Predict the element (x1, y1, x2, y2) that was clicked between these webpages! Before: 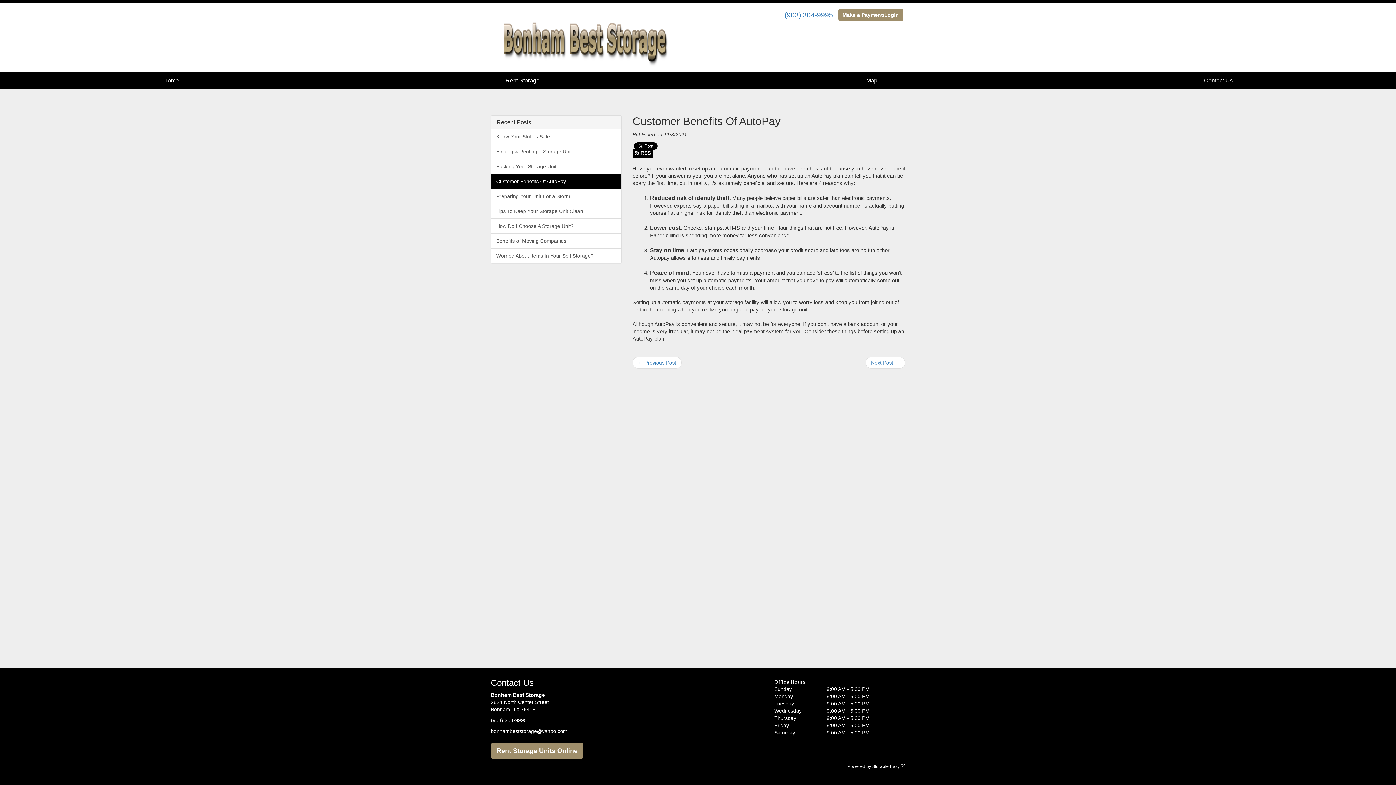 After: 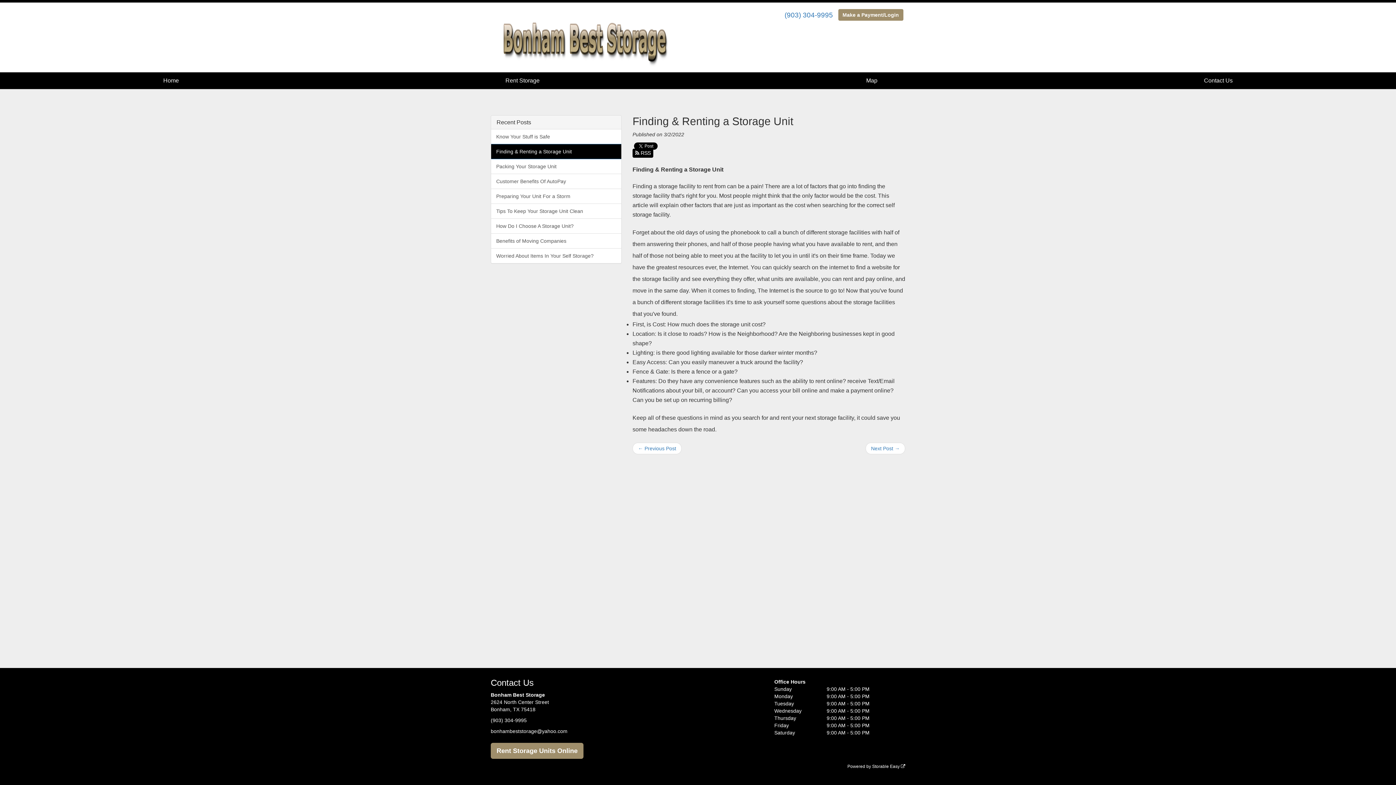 Action: label: Finding & Renting a Storage Unit bbox: (491, 144, 621, 159)